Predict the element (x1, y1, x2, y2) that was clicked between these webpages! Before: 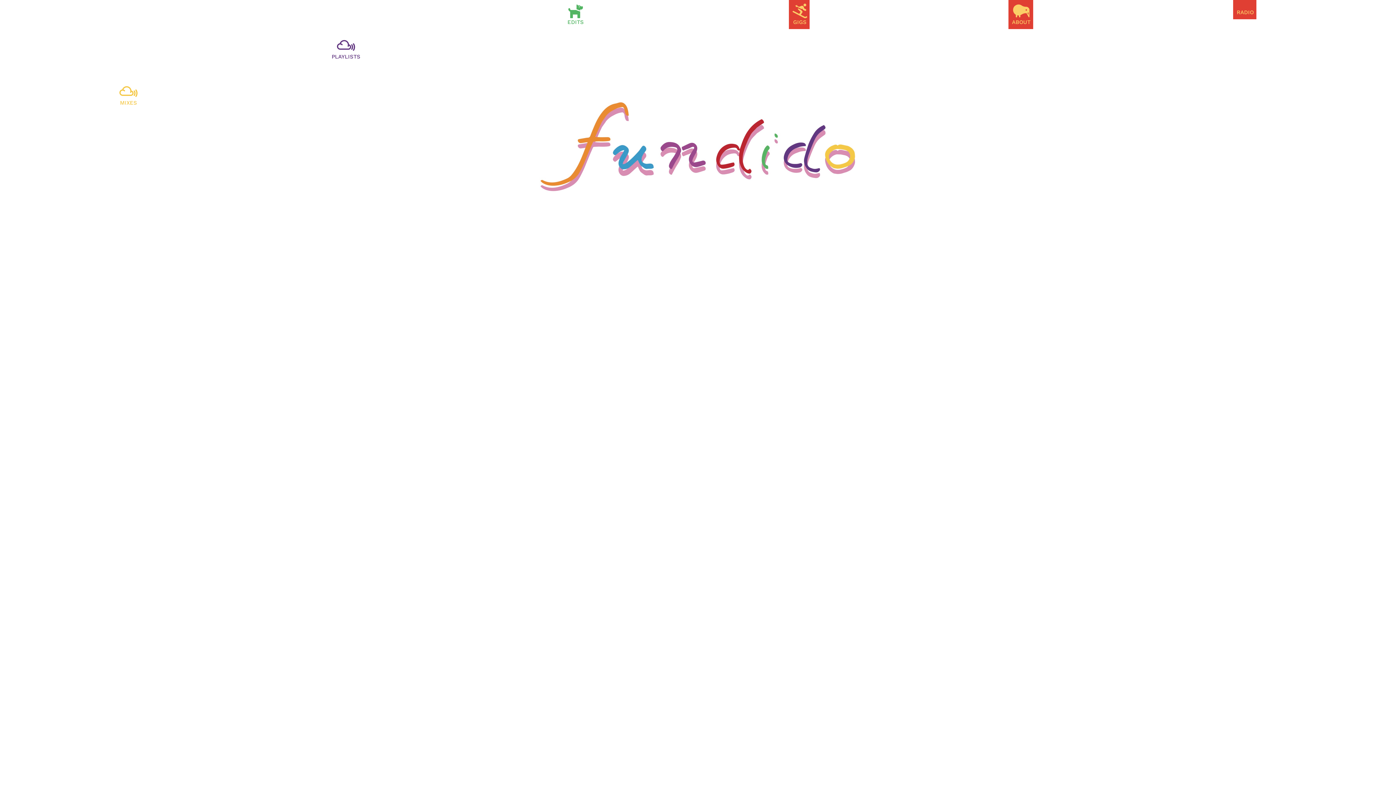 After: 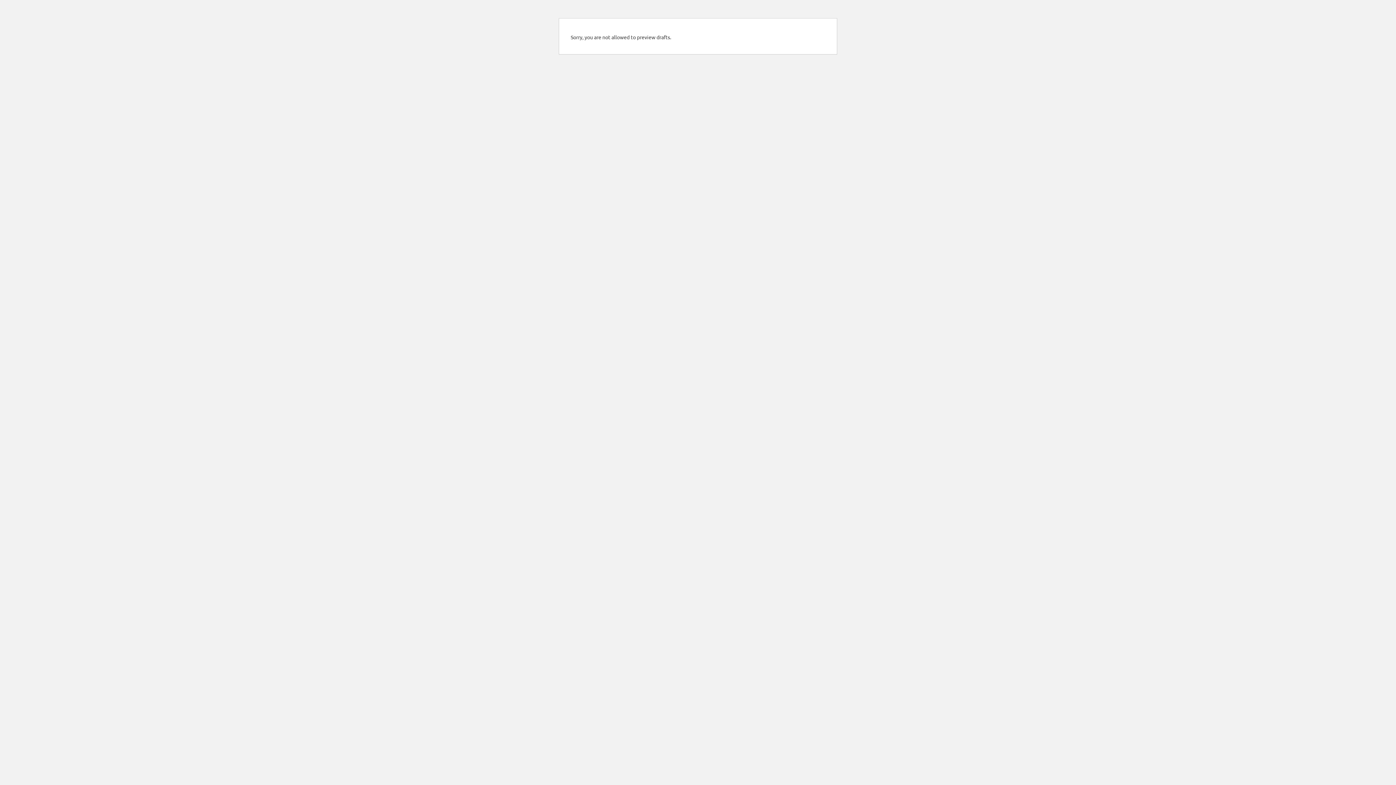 Action: bbox: (338, 38, 353, 52) label: PLAYLISTS